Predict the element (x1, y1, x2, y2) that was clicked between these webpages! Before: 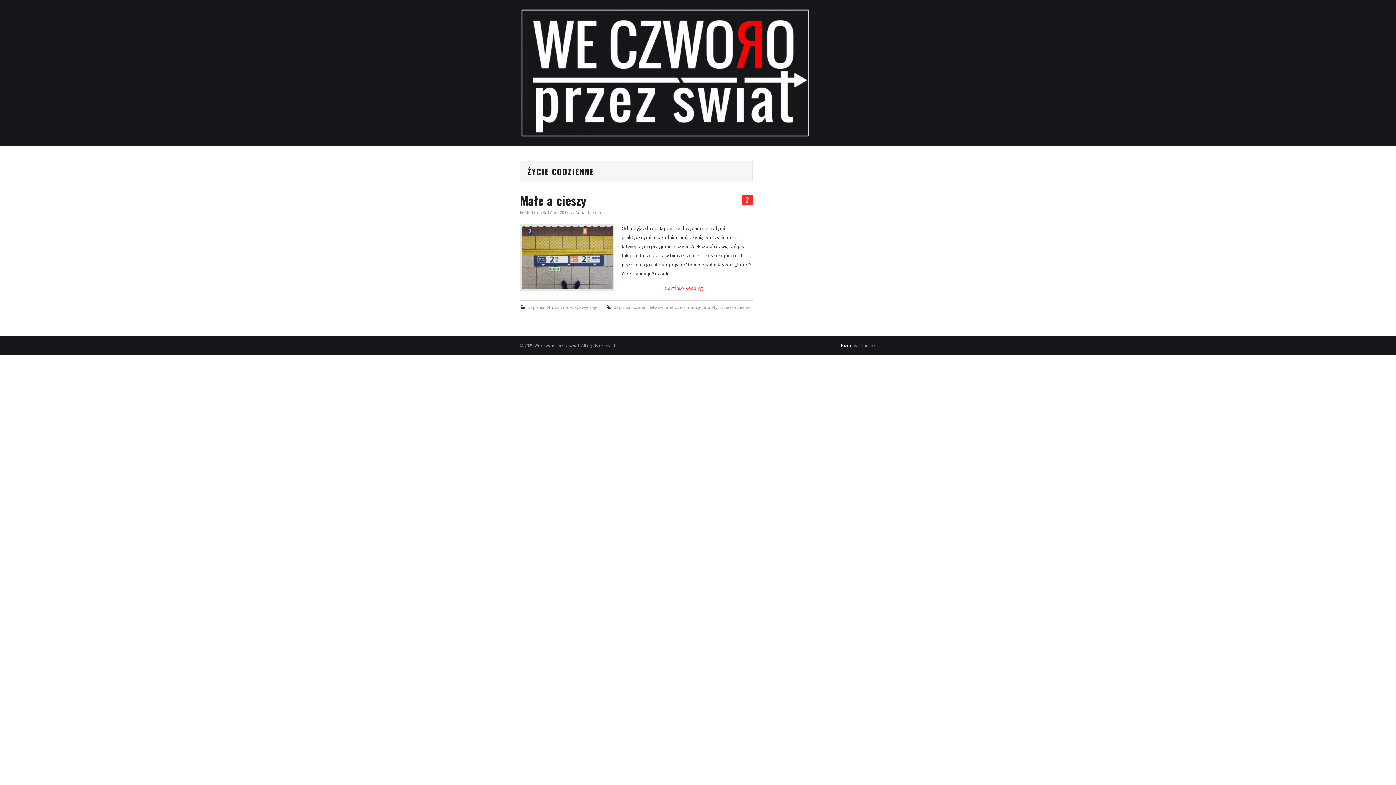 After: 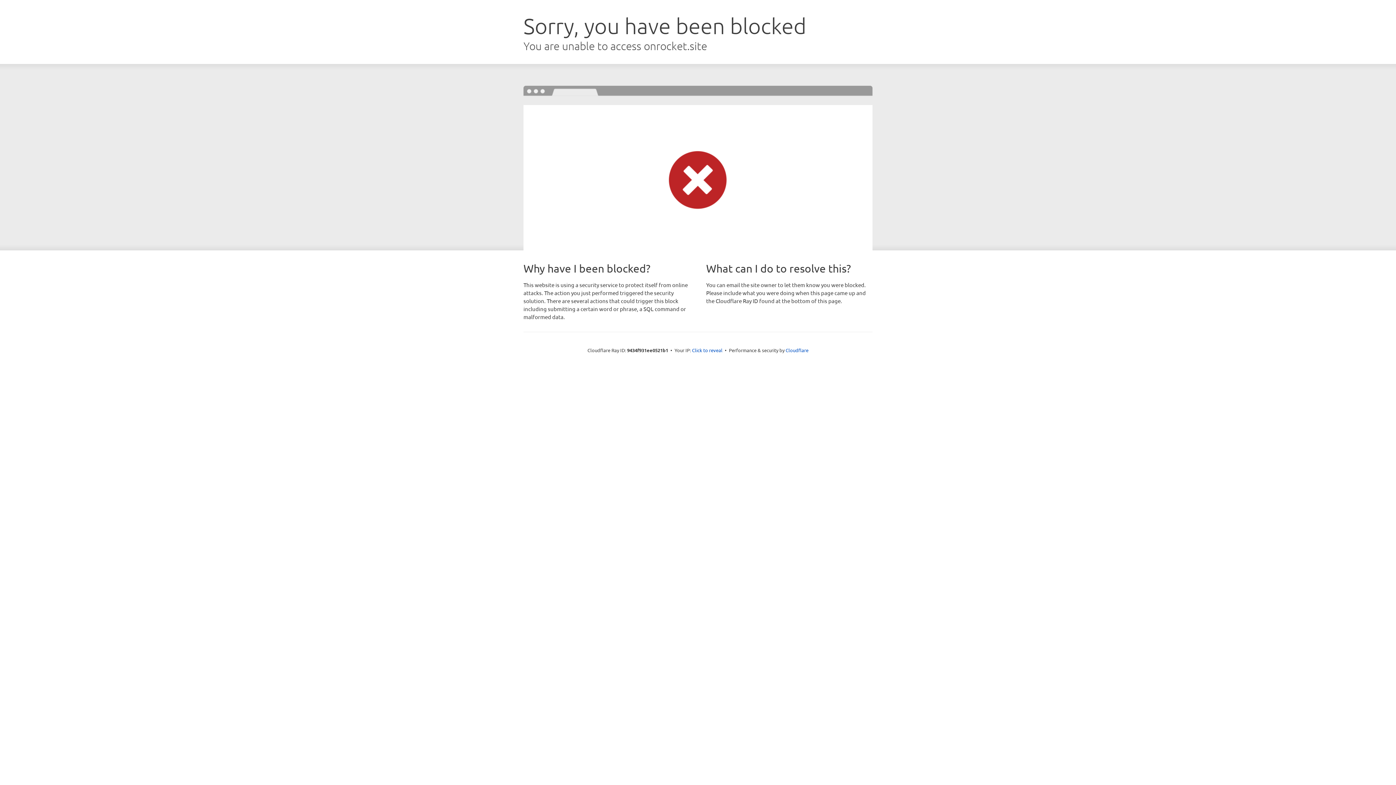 Action: bbox: (841, 342, 851, 348) label: Hiero